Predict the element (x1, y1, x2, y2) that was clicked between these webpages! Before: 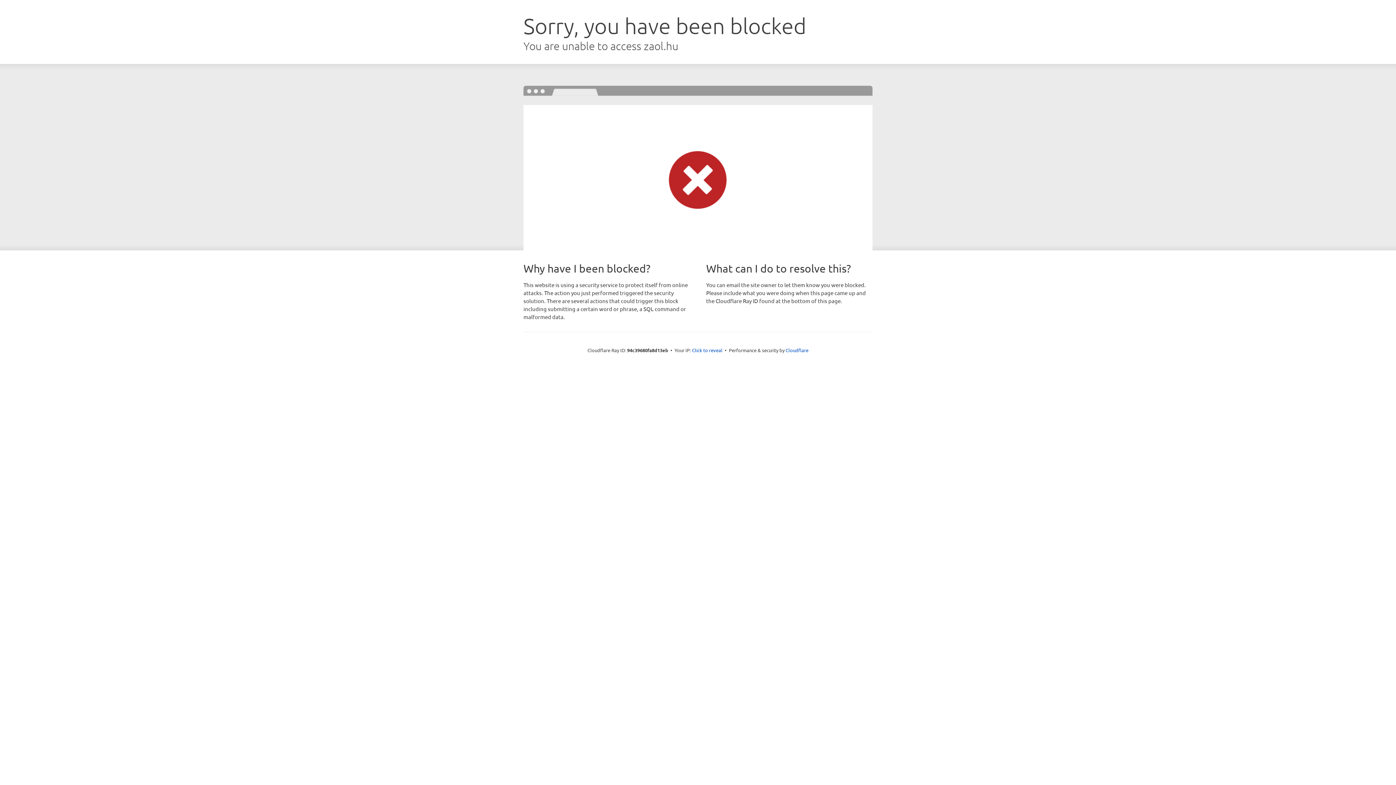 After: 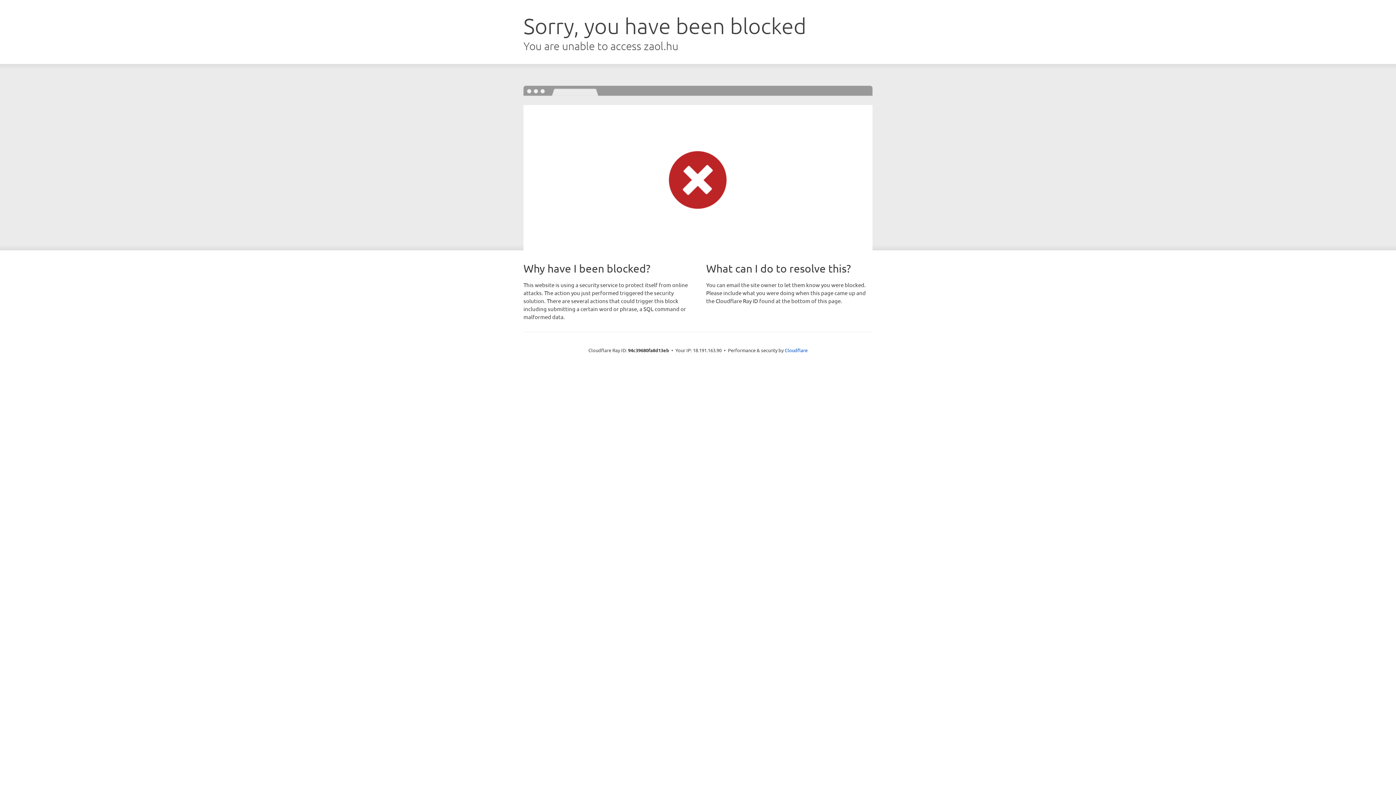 Action: bbox: (692, 346, 722, 353) label: Click to reveal